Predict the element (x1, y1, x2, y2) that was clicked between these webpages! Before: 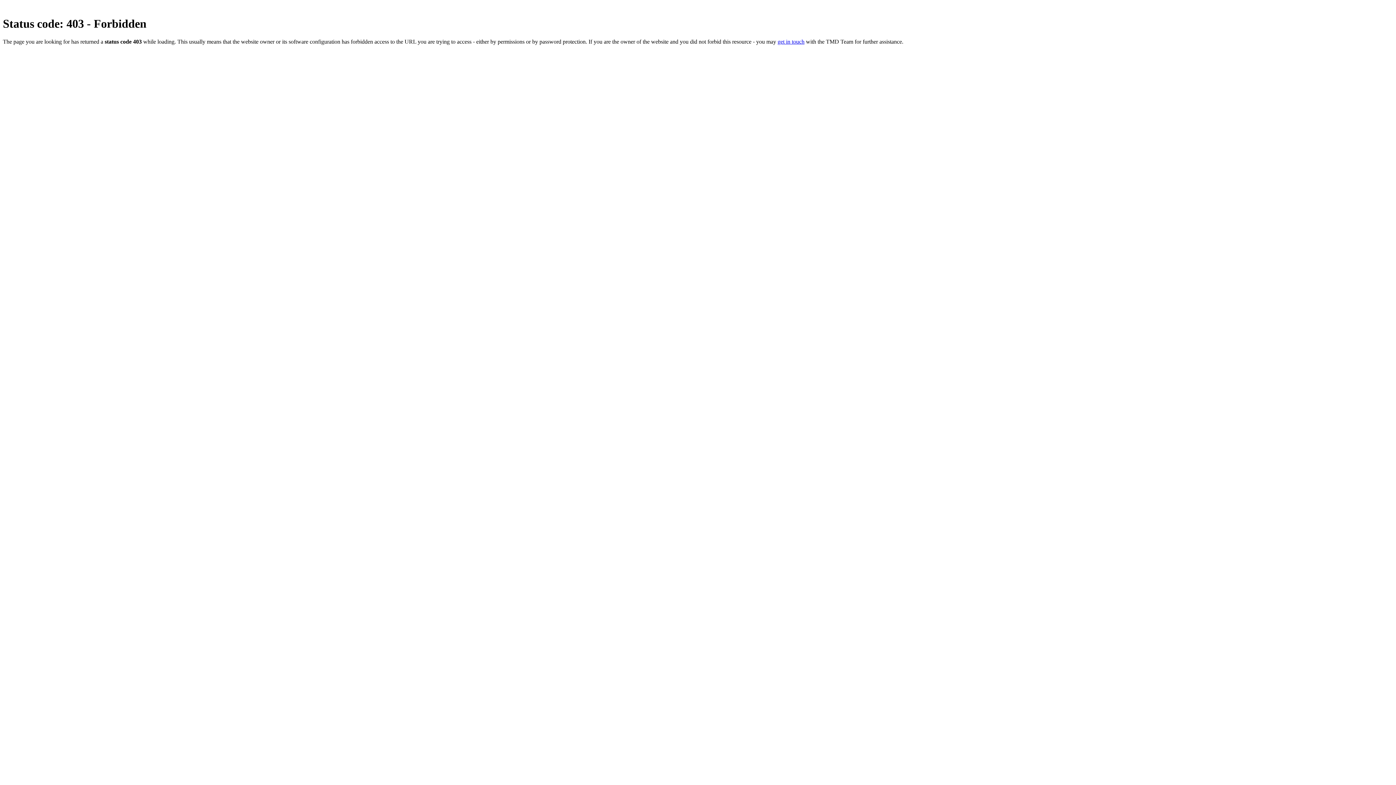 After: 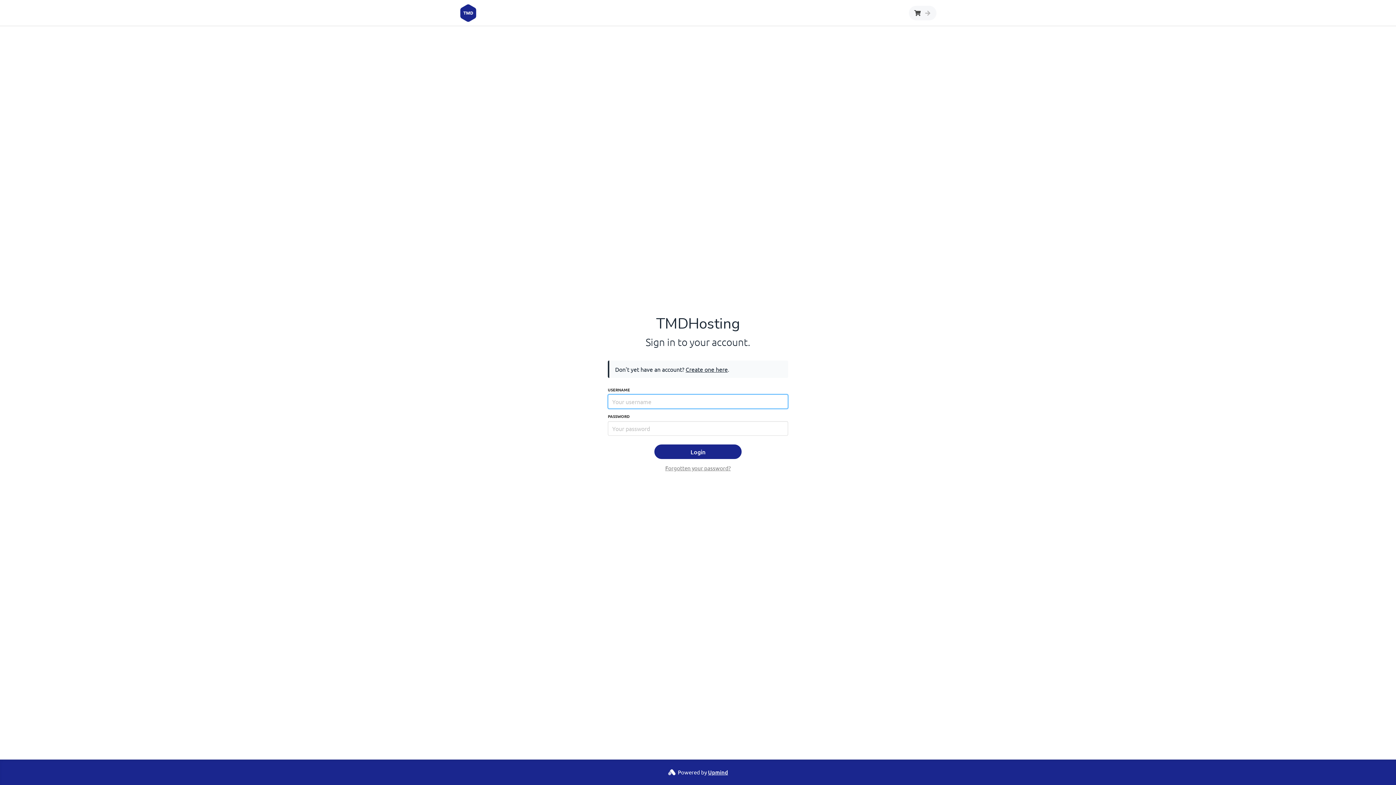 Action: label: get in touch bbox: (777, 38, 804, 44)